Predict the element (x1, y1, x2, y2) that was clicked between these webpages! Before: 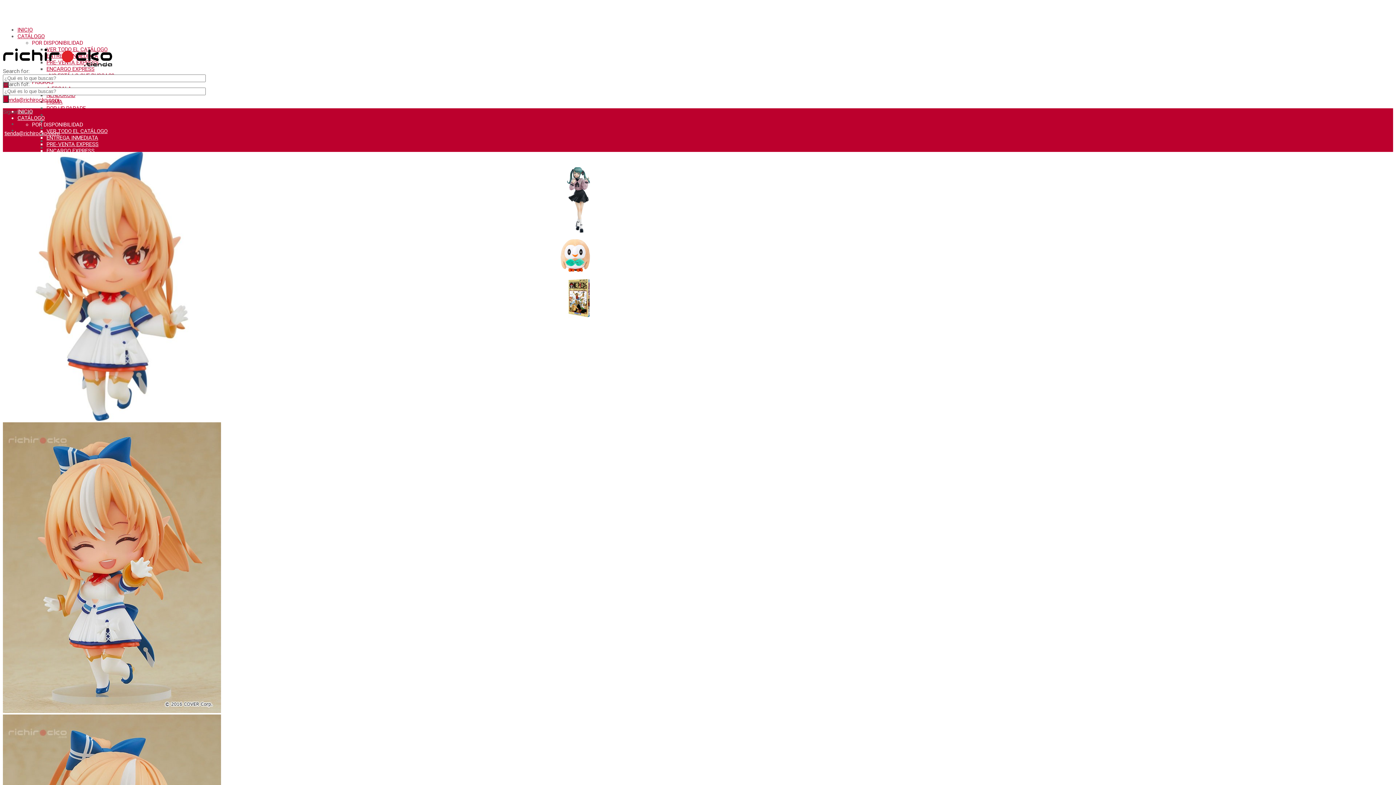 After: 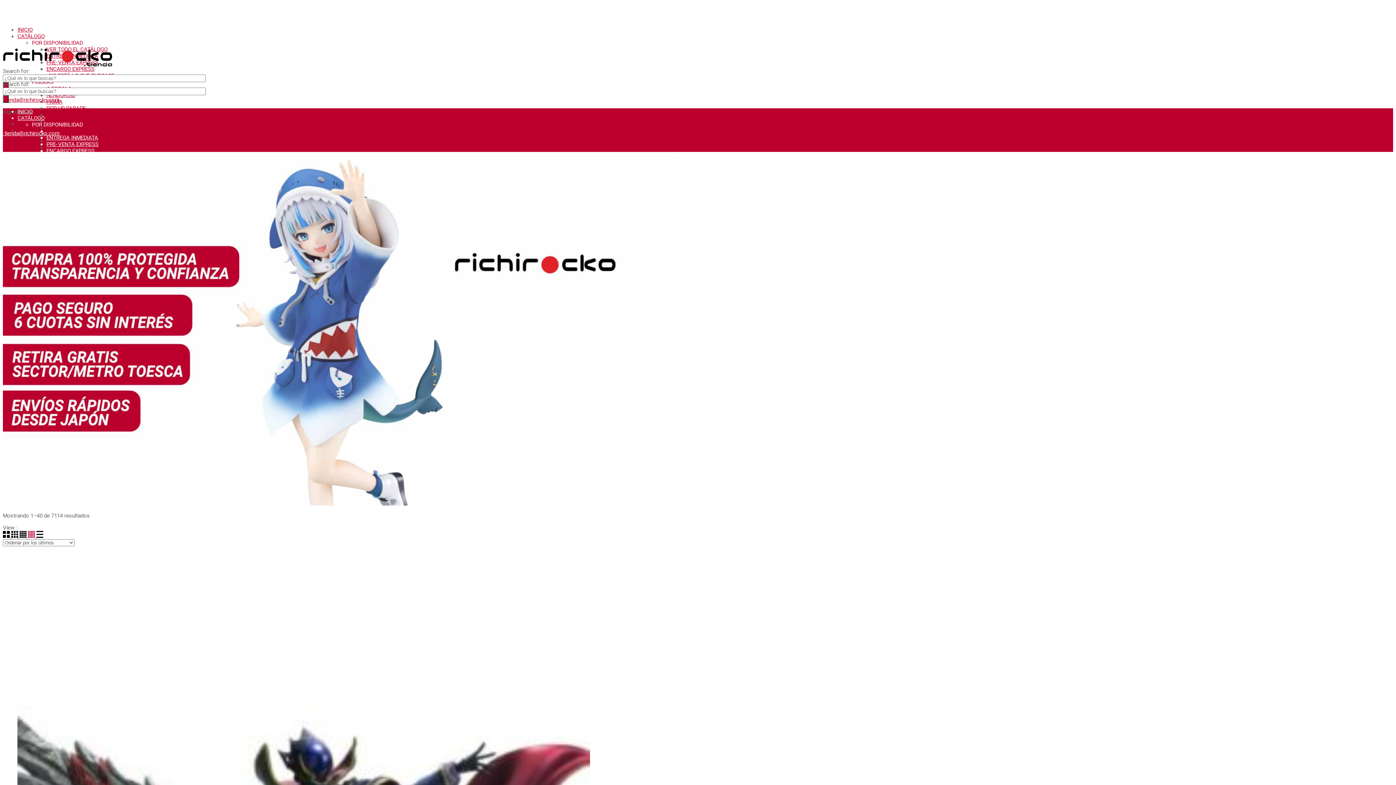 Action: bbox: (17, 33, 44, 39) label: CATÁLOGO